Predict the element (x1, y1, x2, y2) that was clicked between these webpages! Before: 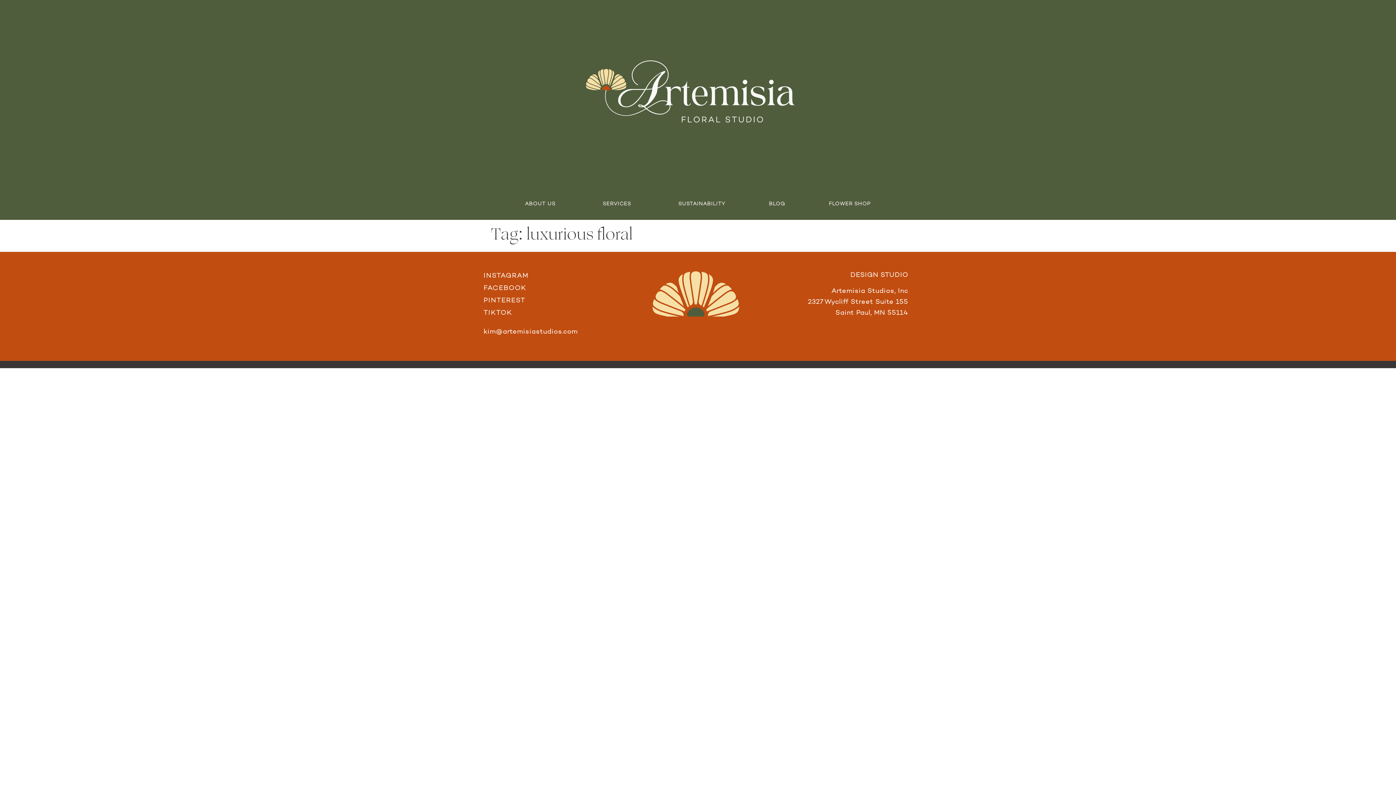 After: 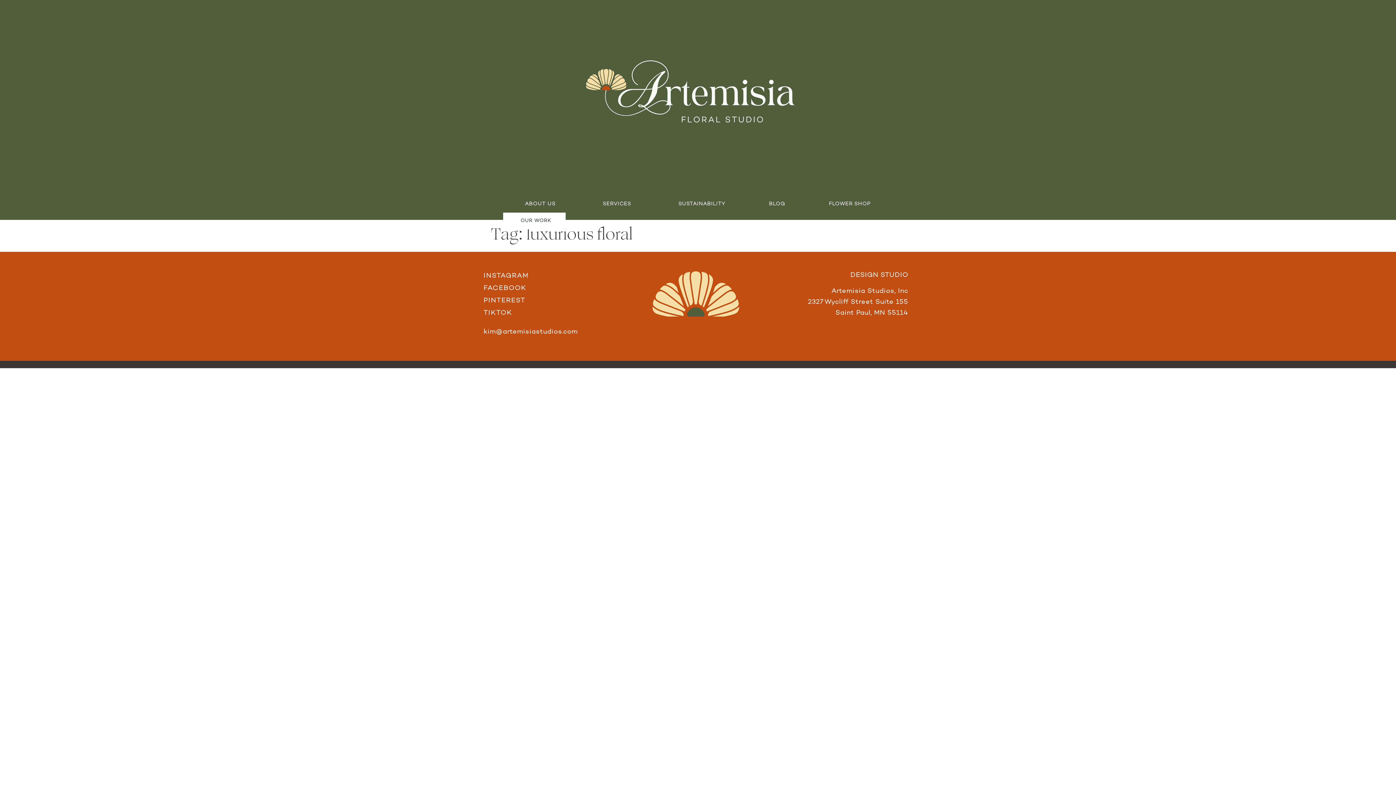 Action: bbox: (503, 195, 581, 212) label: ABOUT US